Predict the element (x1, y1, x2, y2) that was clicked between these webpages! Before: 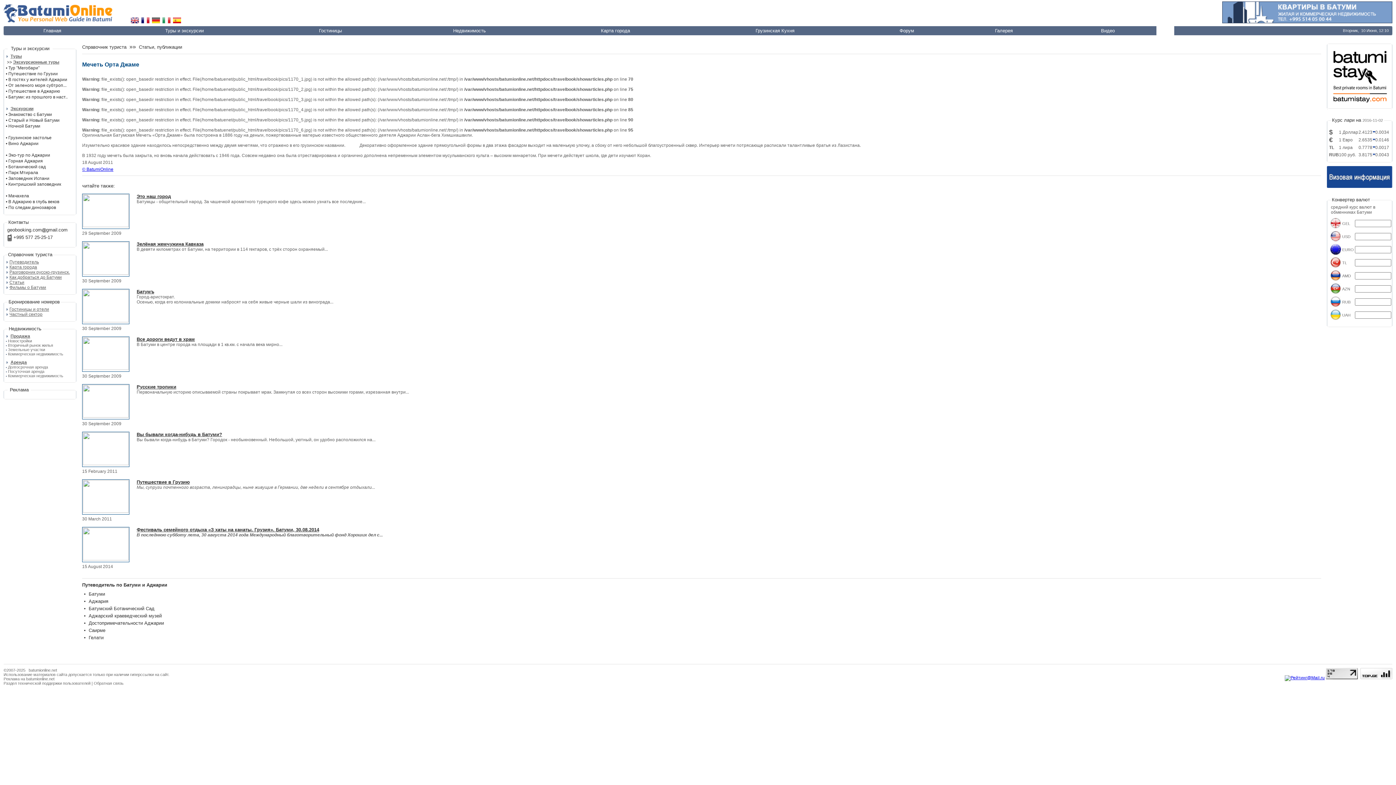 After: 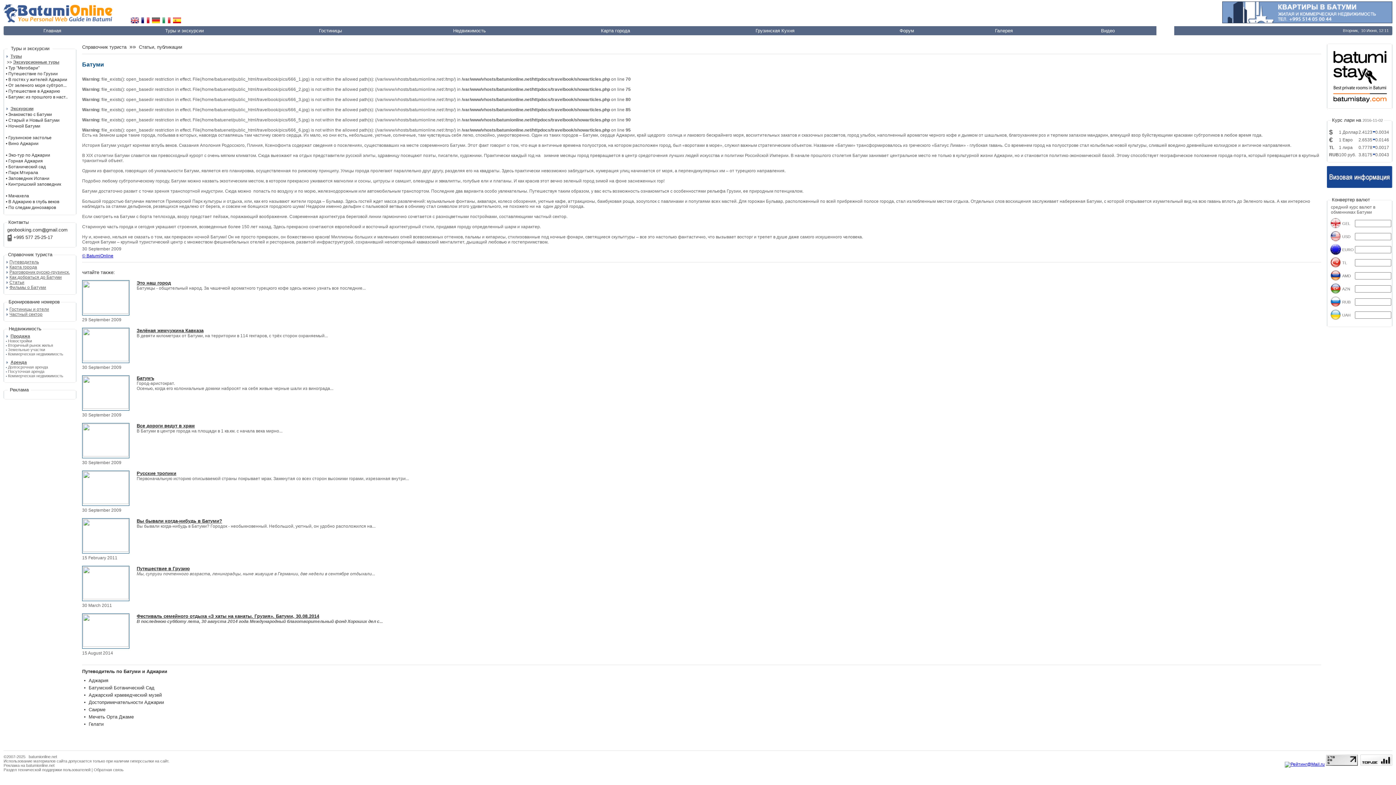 Action: label: Батуми bbox: (88, 591, 105, 597)